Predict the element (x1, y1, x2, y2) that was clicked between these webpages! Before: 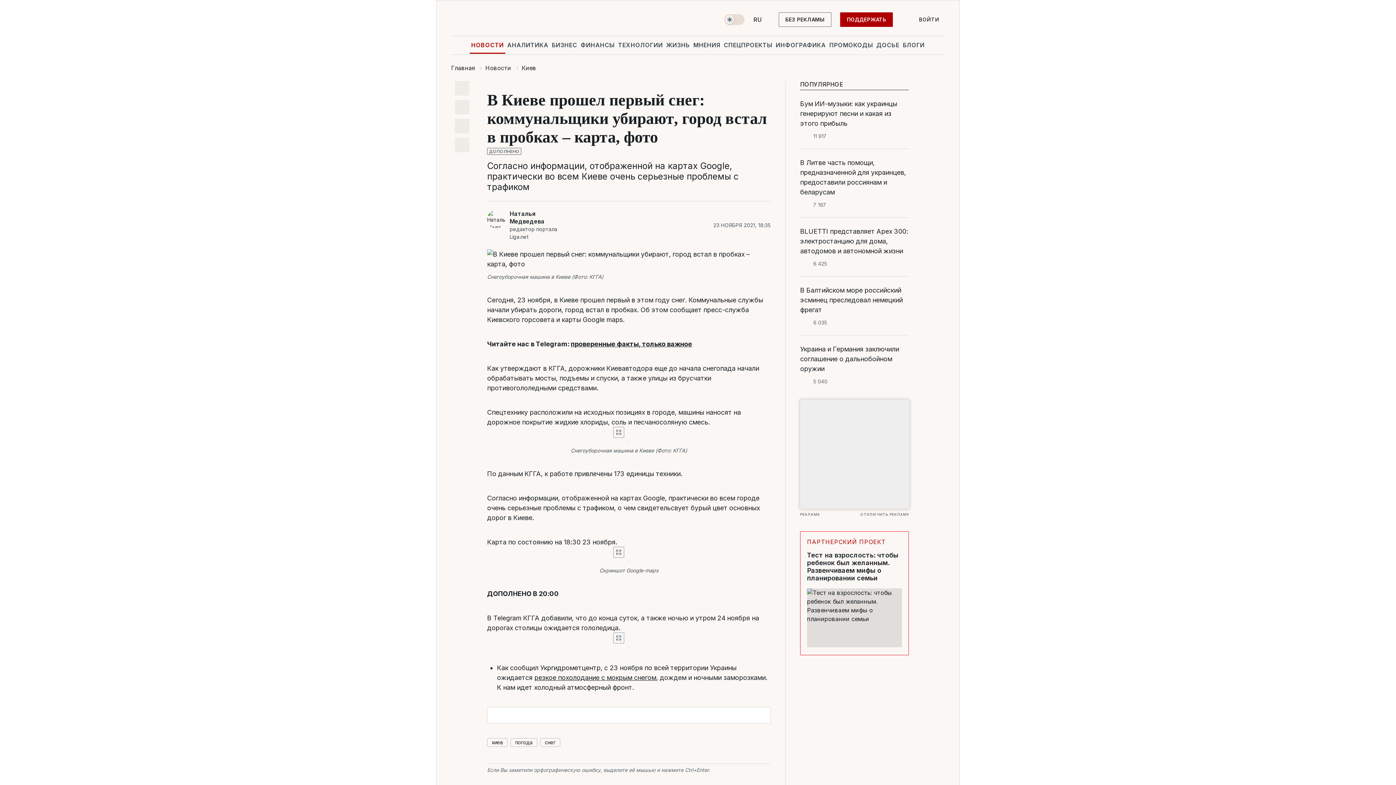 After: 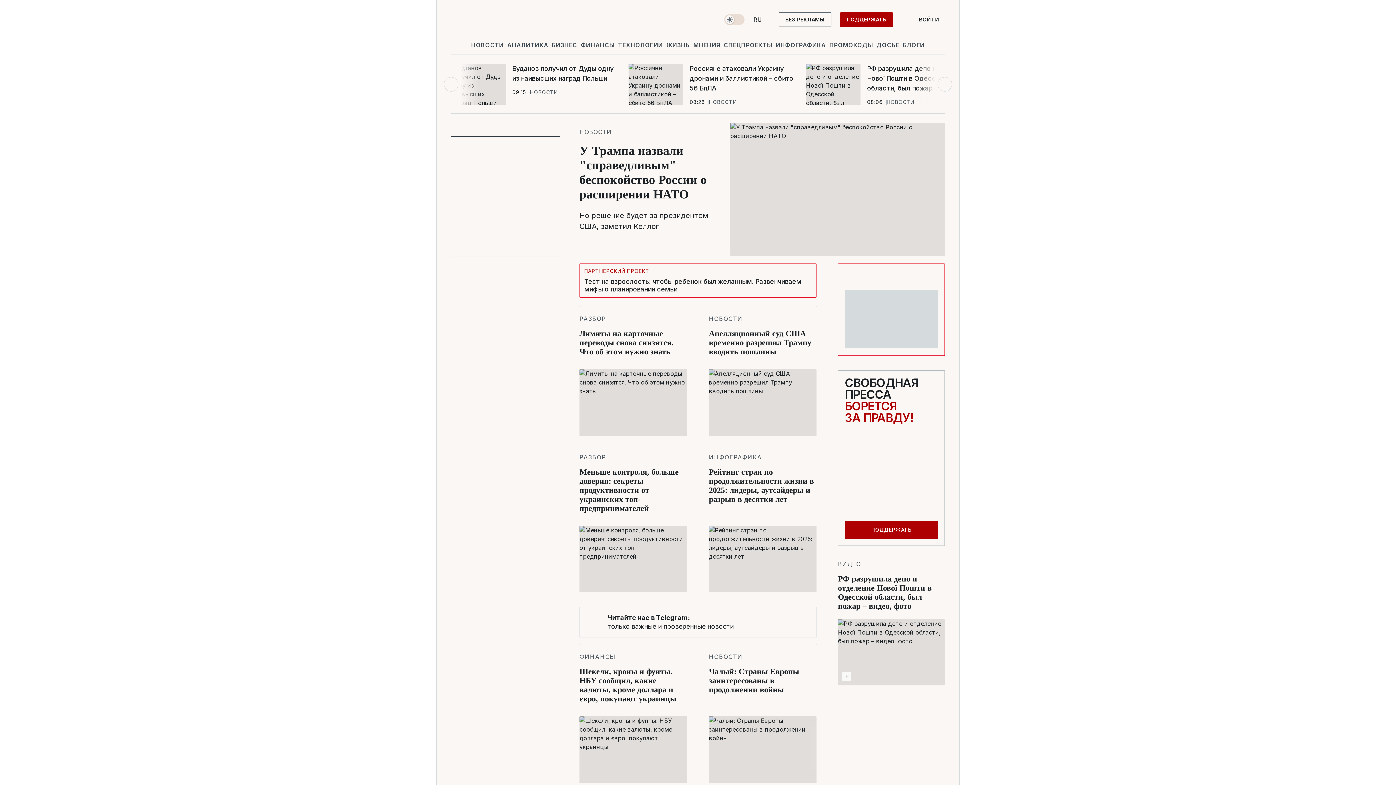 Action: label: logo bbox: (451, 12, 528, 30)